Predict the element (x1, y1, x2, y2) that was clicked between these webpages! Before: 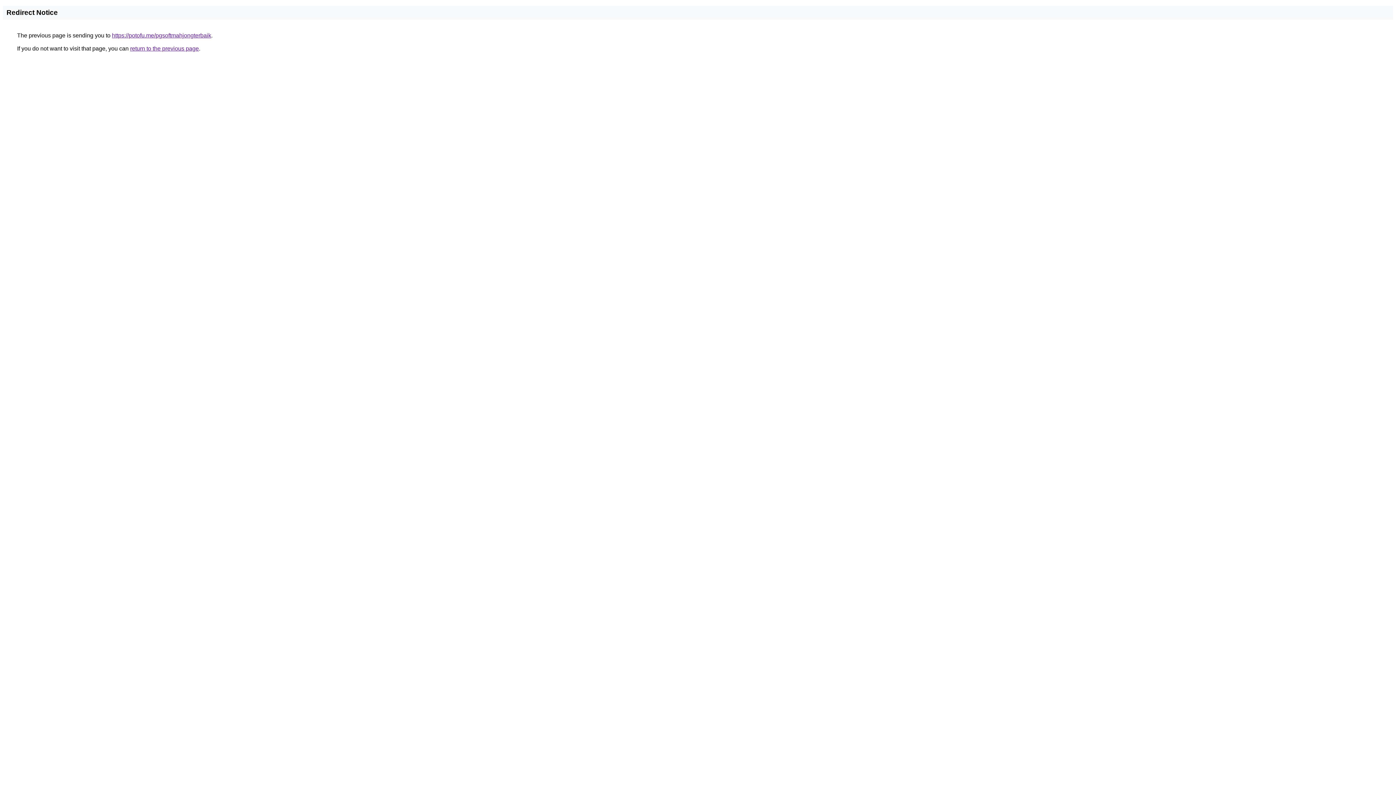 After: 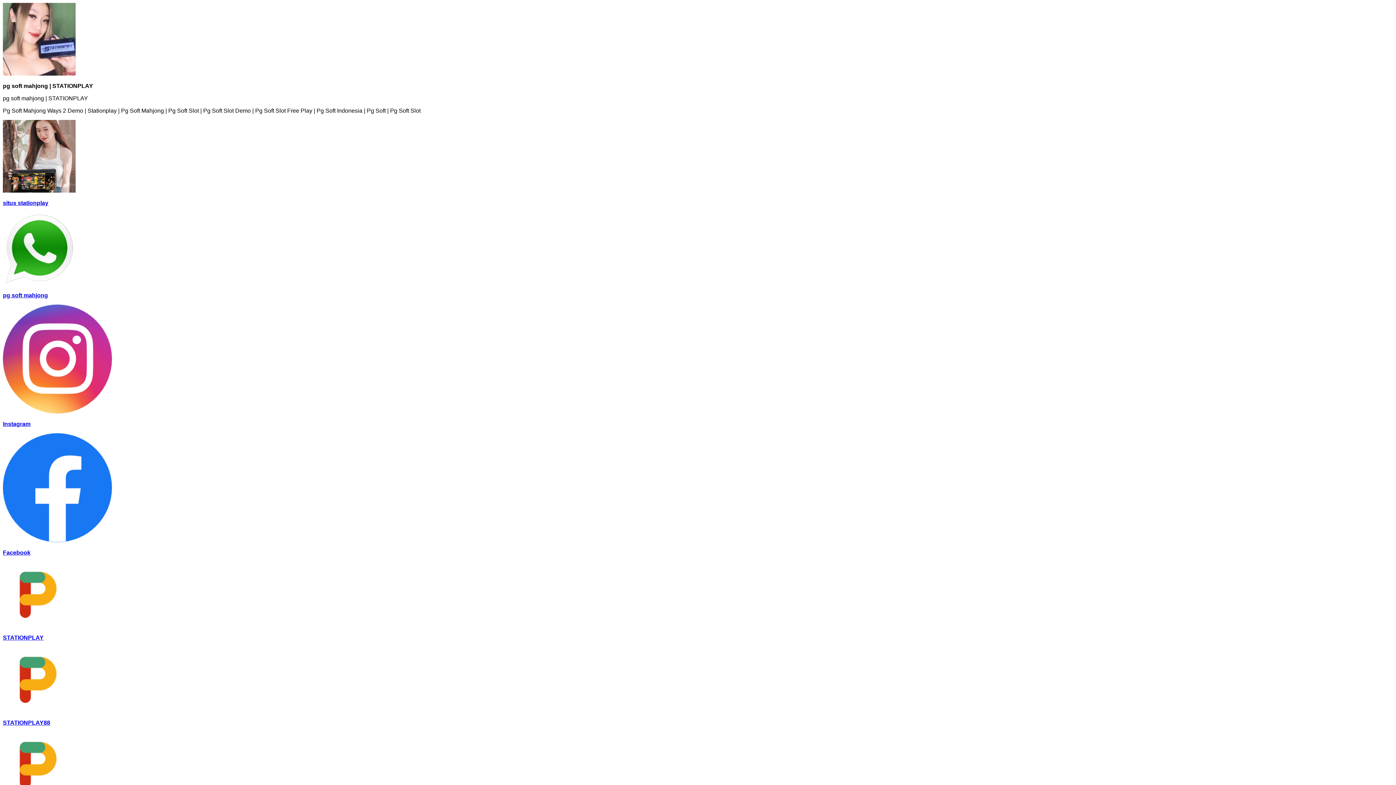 Action: bbox: (112, 32, 211, 38) label: https://potofu.me/pgsoftmahjongterbaik